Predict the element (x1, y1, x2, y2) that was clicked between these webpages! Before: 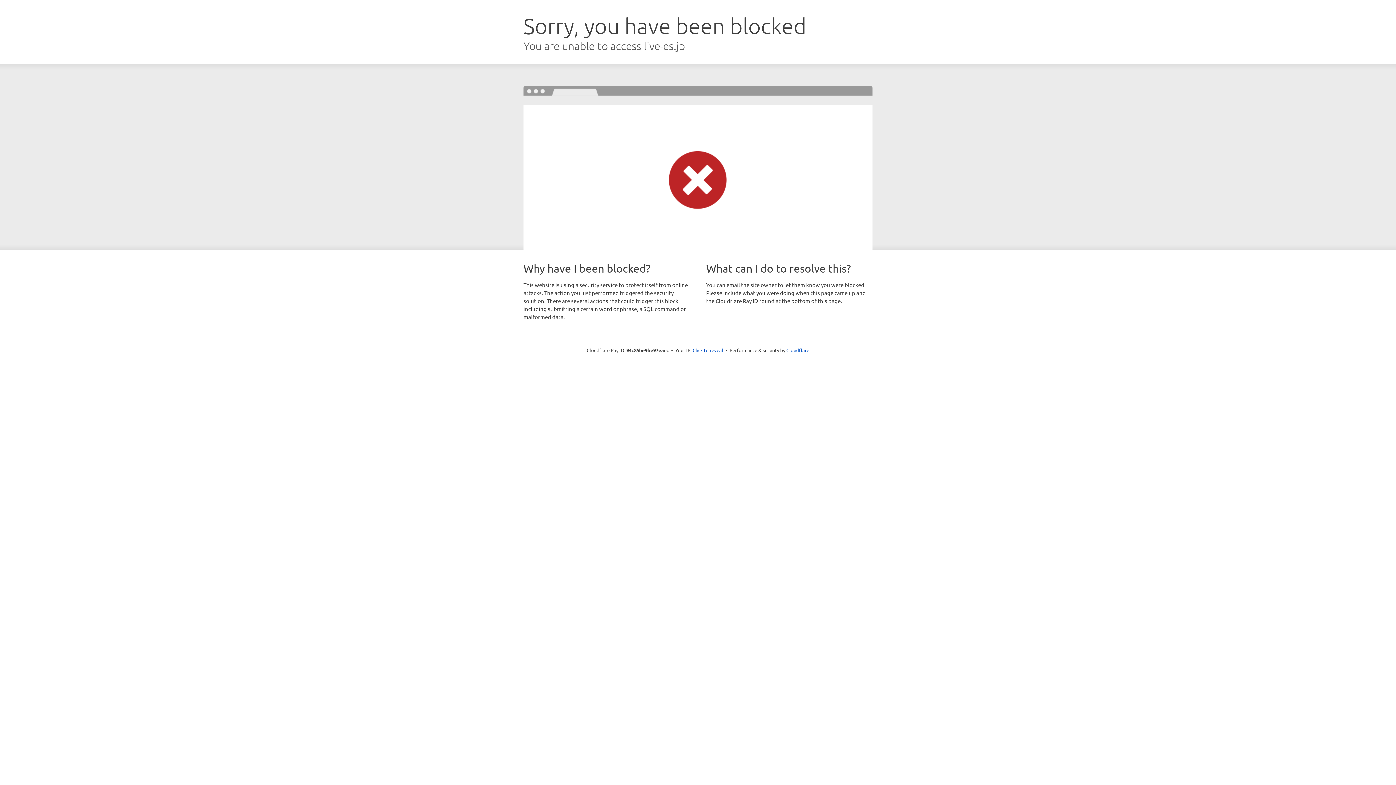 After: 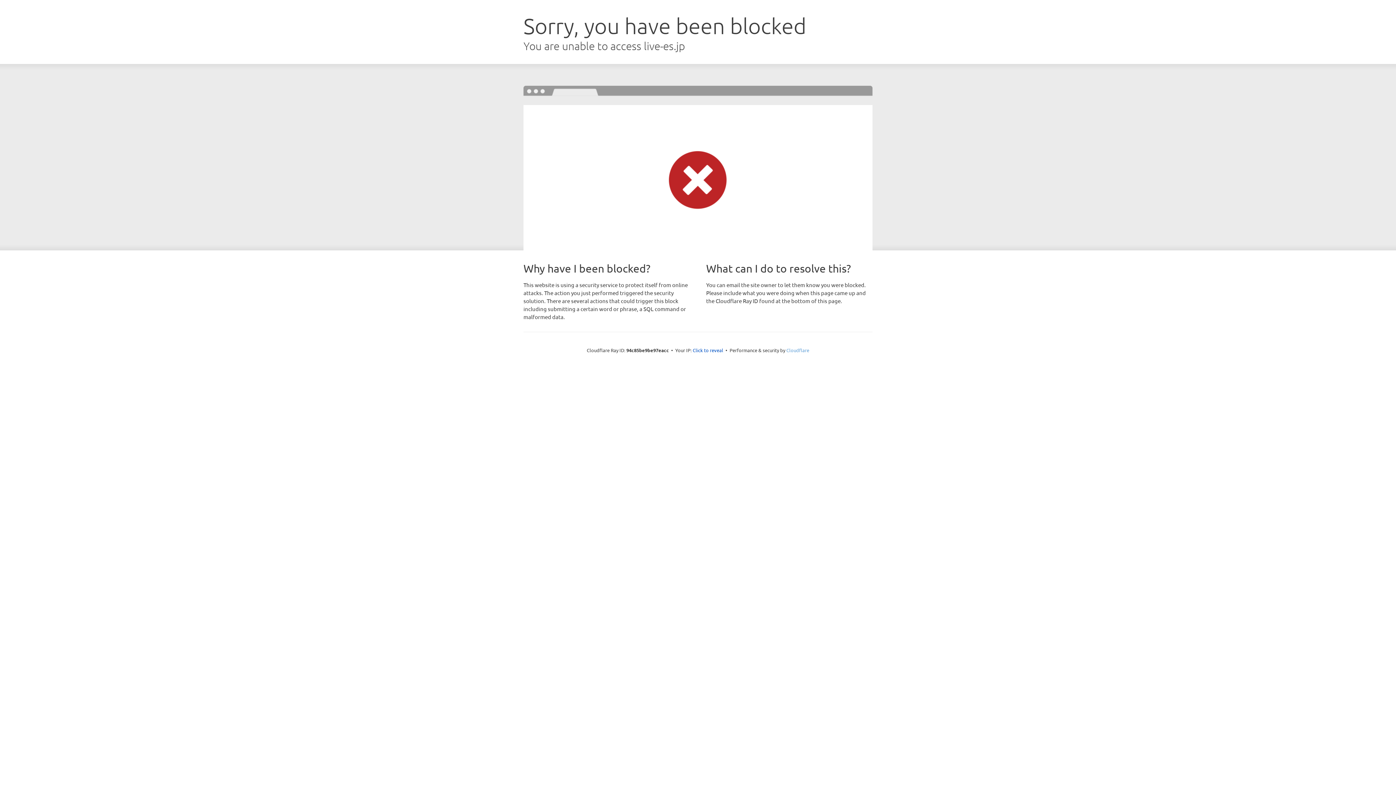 Action: bbox: (786, 347, 809, 353) label: Cloudflare